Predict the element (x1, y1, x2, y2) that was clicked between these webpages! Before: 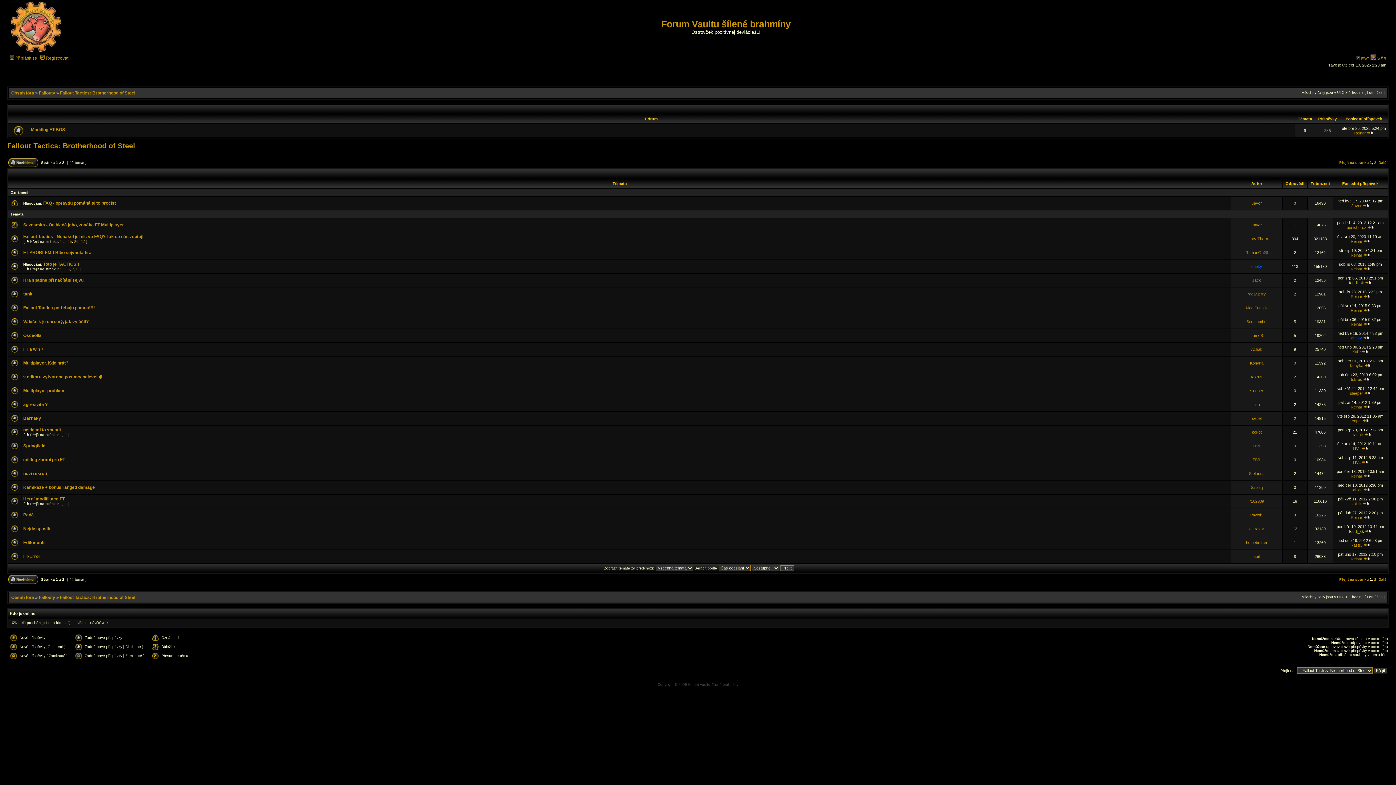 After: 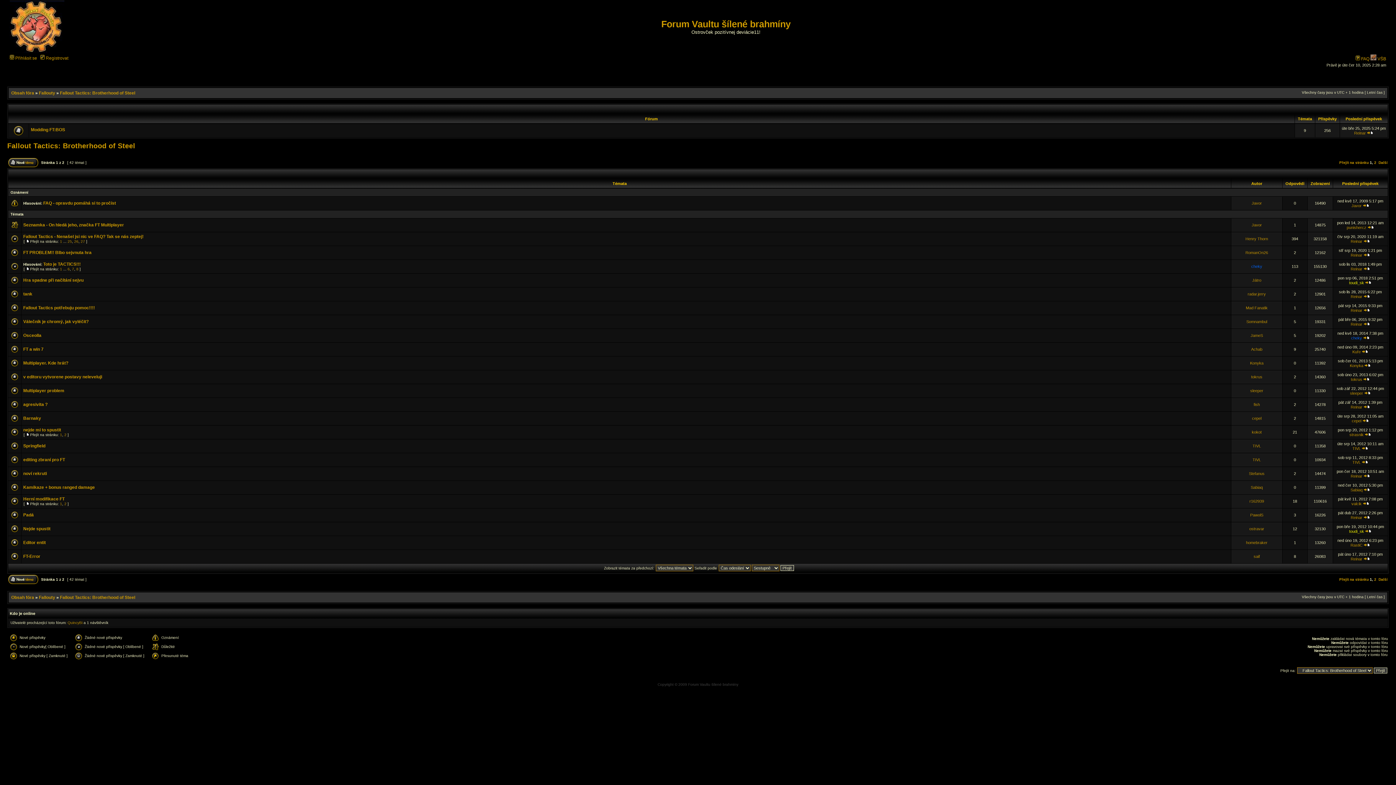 Action: bbox: (60, 90, 135, 95) label: Fallout Tactics: Brotherhood of Steel